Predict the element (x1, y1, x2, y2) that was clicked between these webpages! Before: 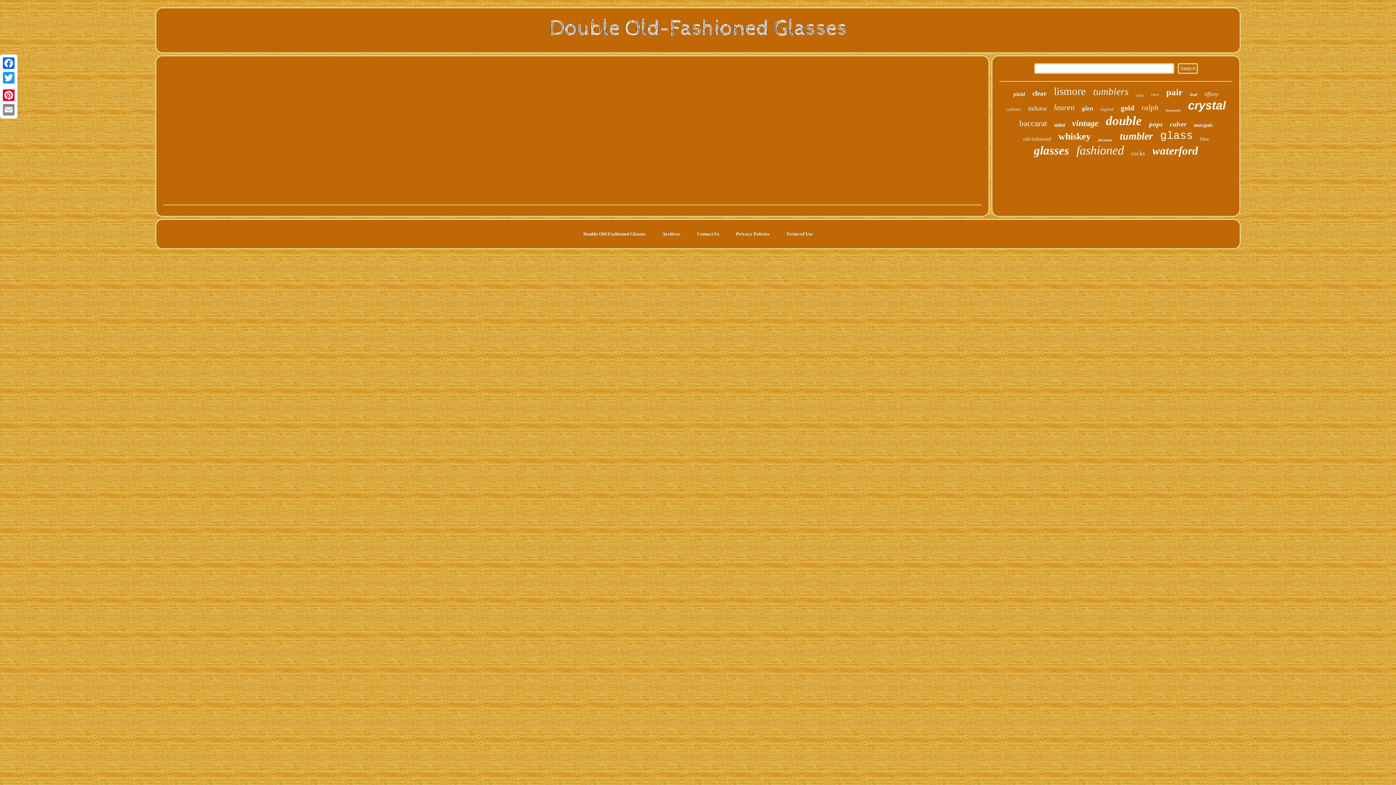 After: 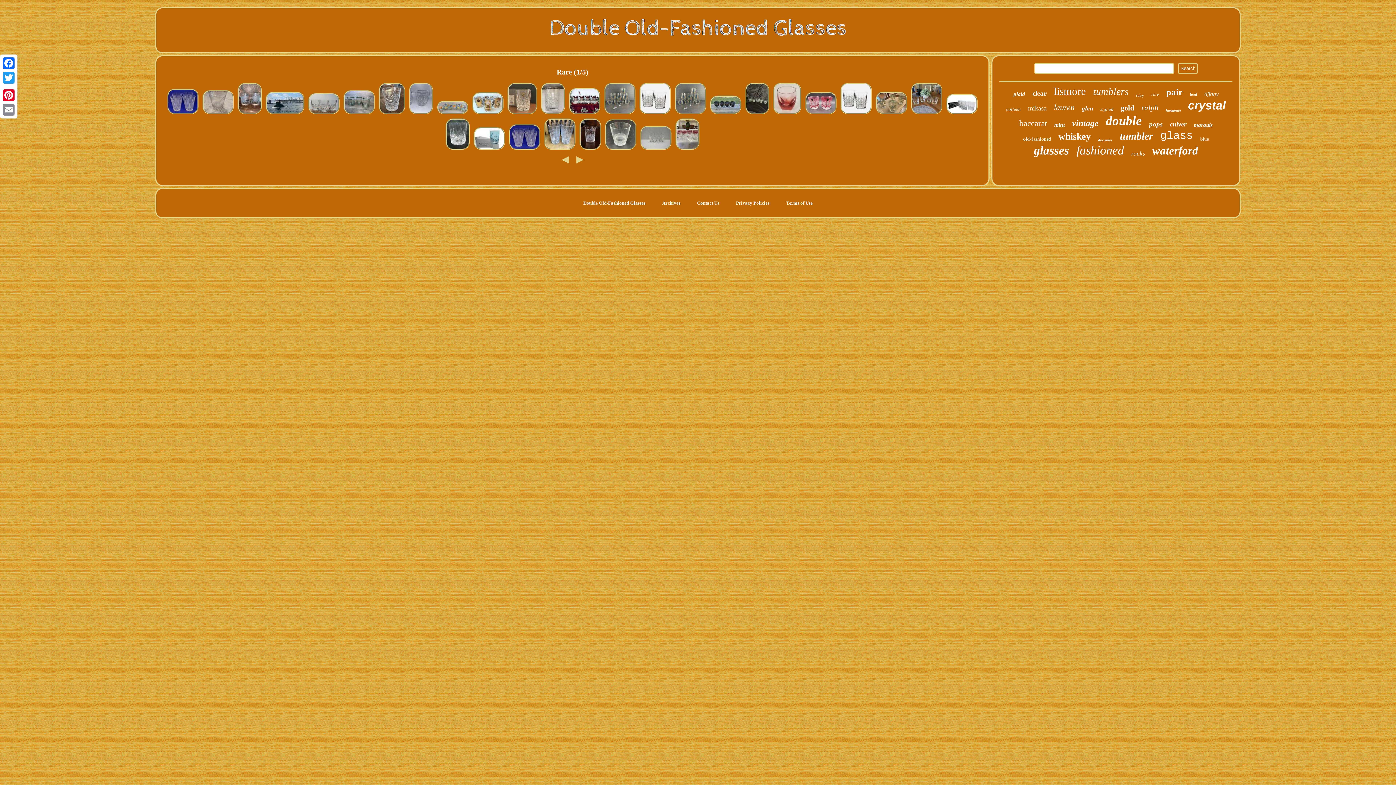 Action: bbox: (1151, 92, 1159, 97) label: rare